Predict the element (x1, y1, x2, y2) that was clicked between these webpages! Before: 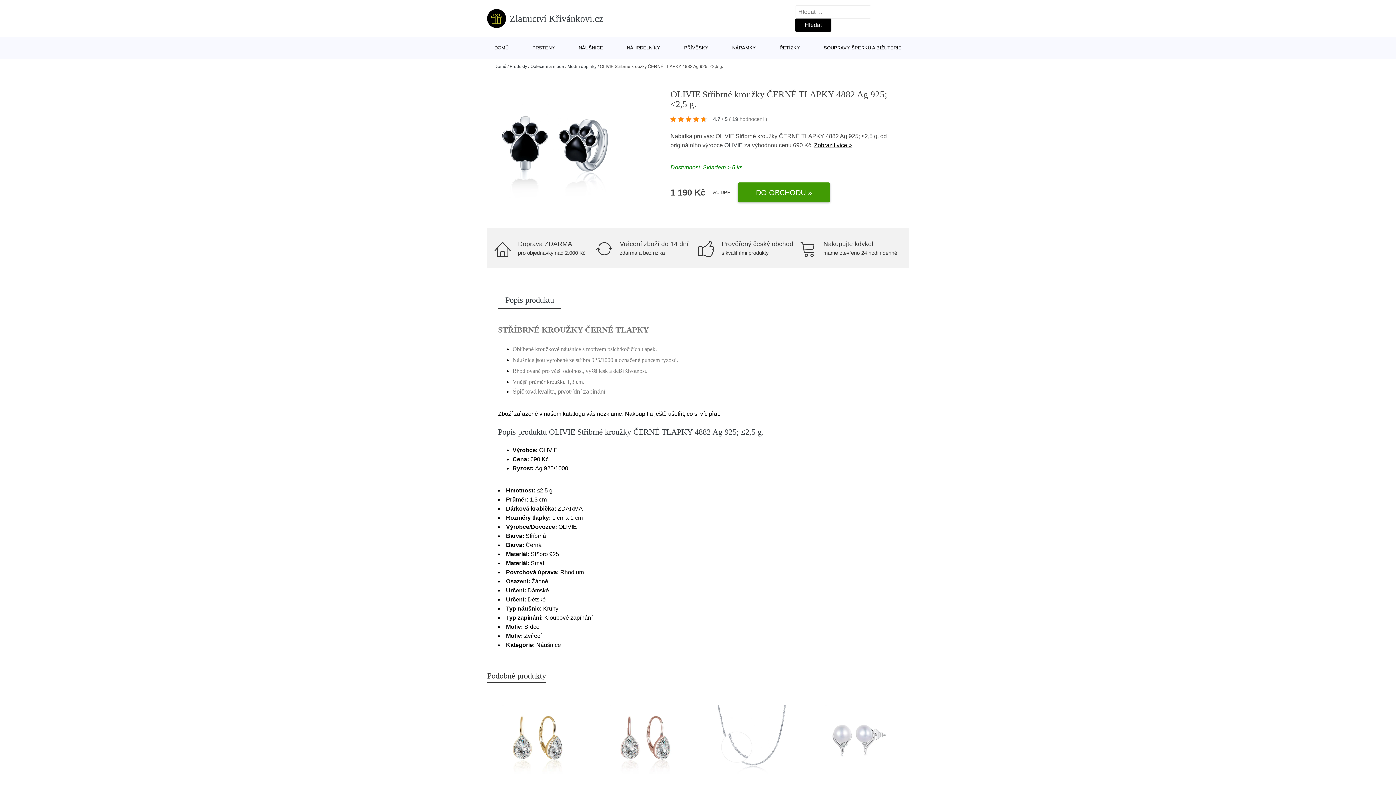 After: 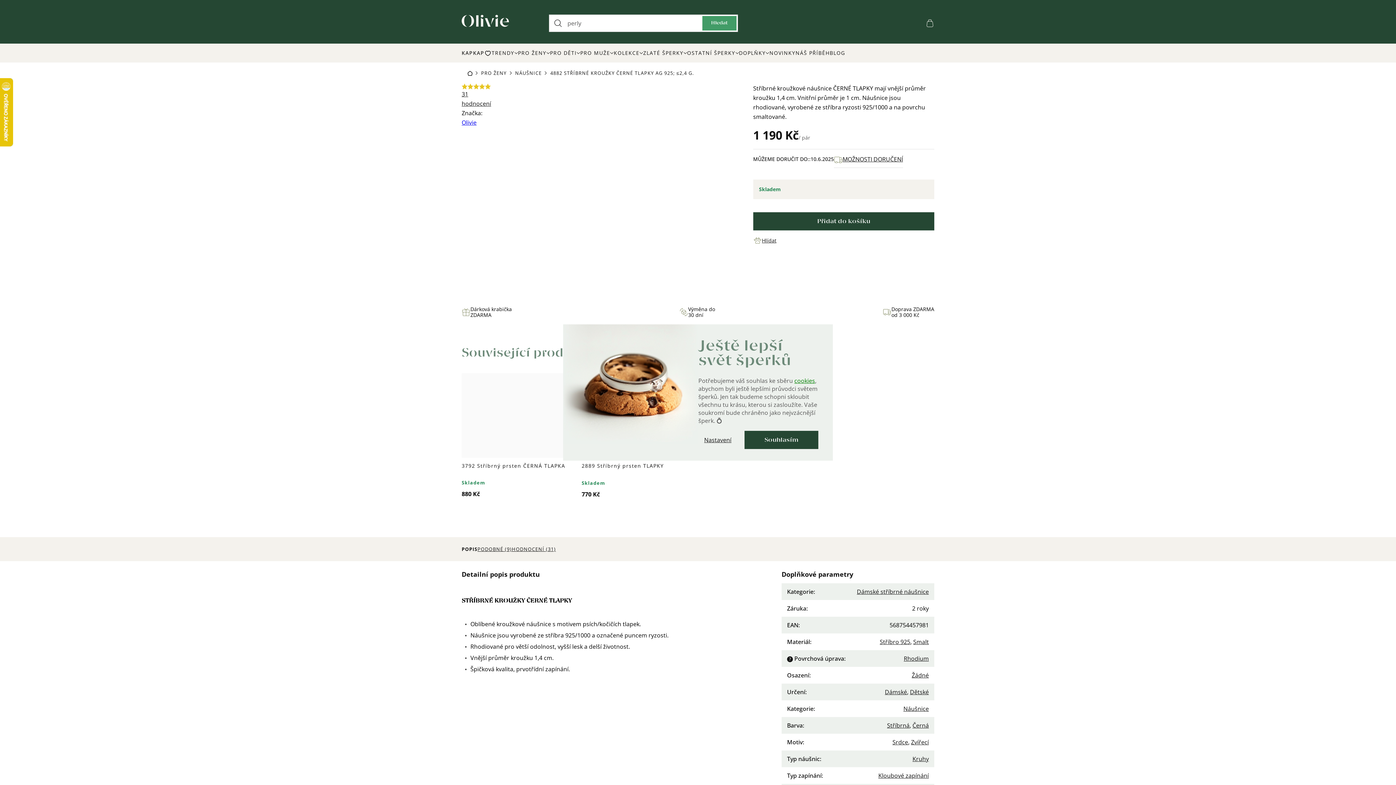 Action: bbox: (737, 182, 830, 202) label: DO OBCHODU »